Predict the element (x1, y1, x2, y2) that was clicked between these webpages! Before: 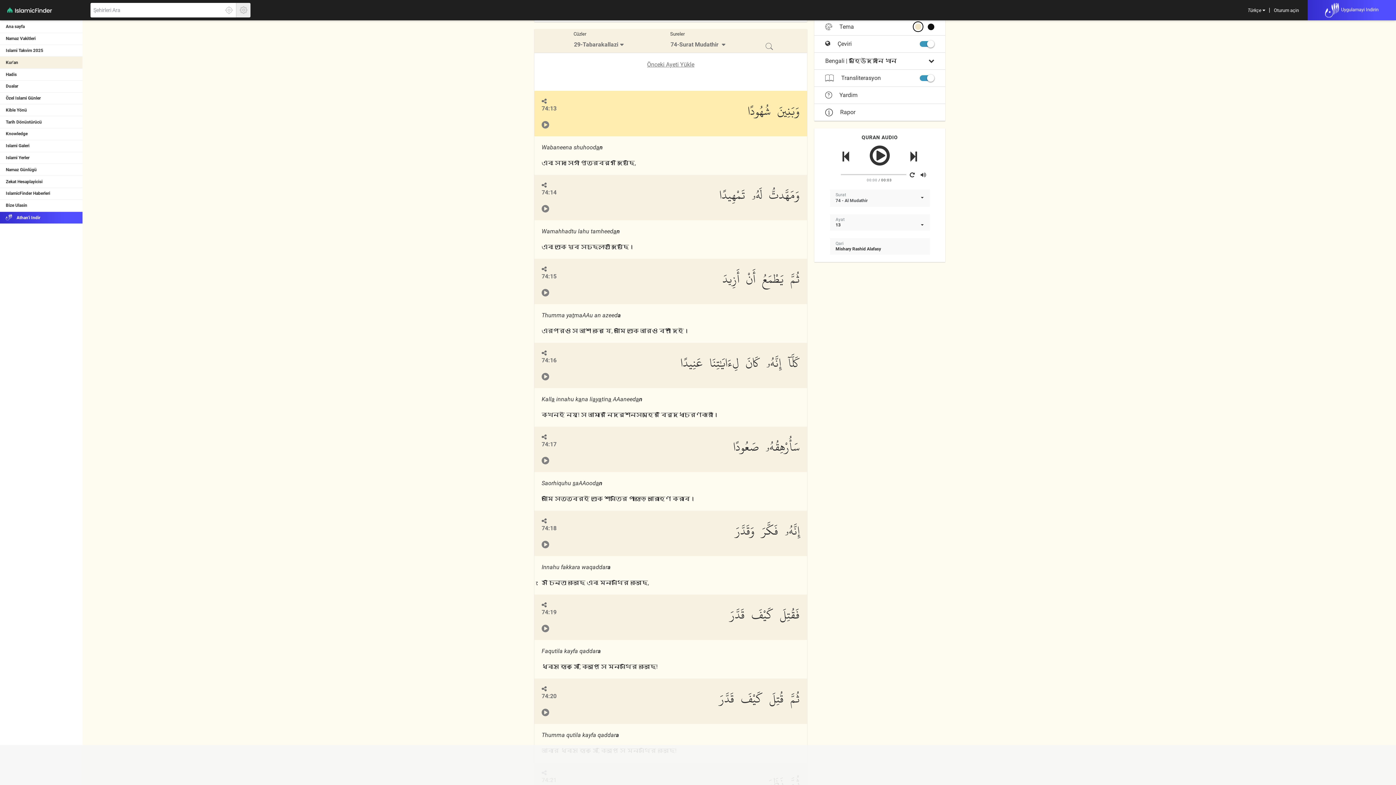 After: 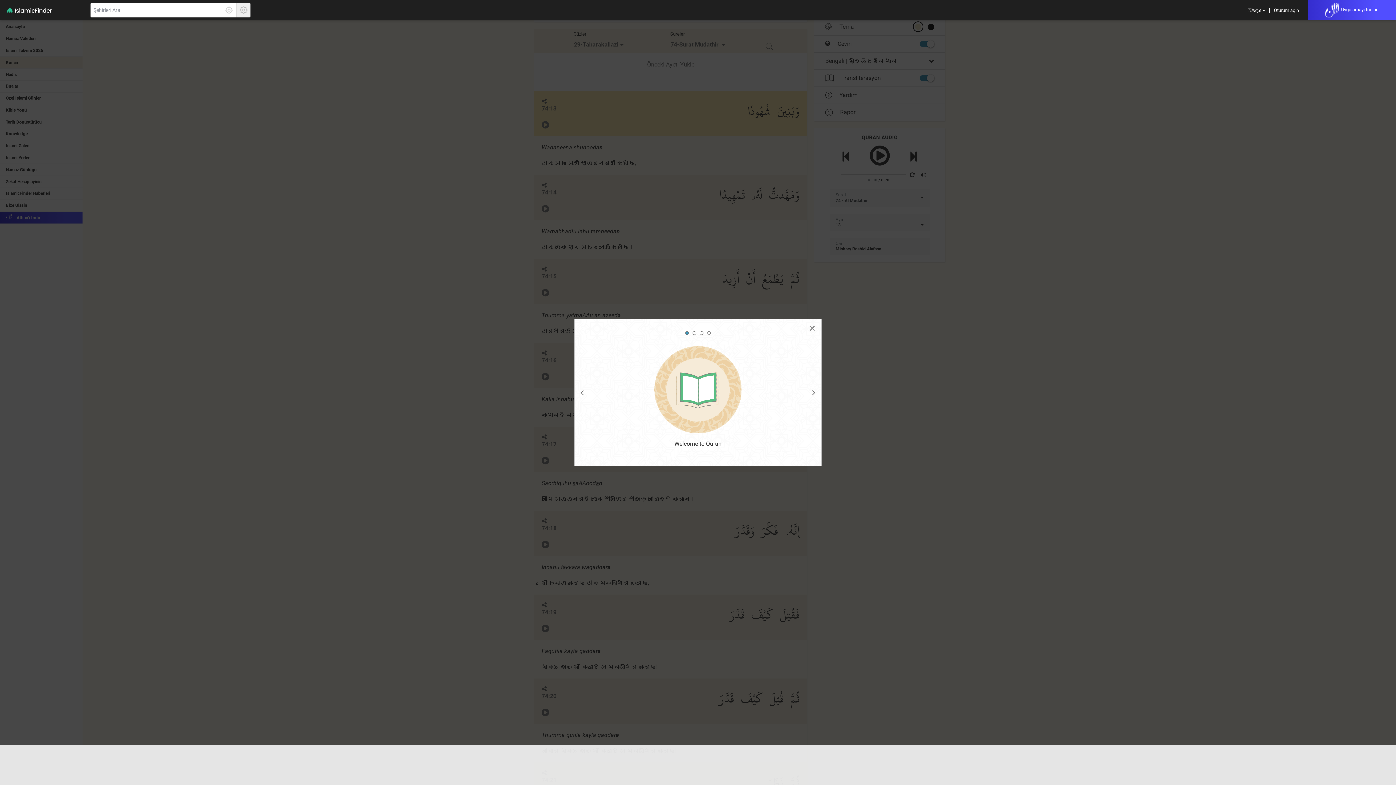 Action: label:  Yardim bbox: (825, 91, 934, 99)